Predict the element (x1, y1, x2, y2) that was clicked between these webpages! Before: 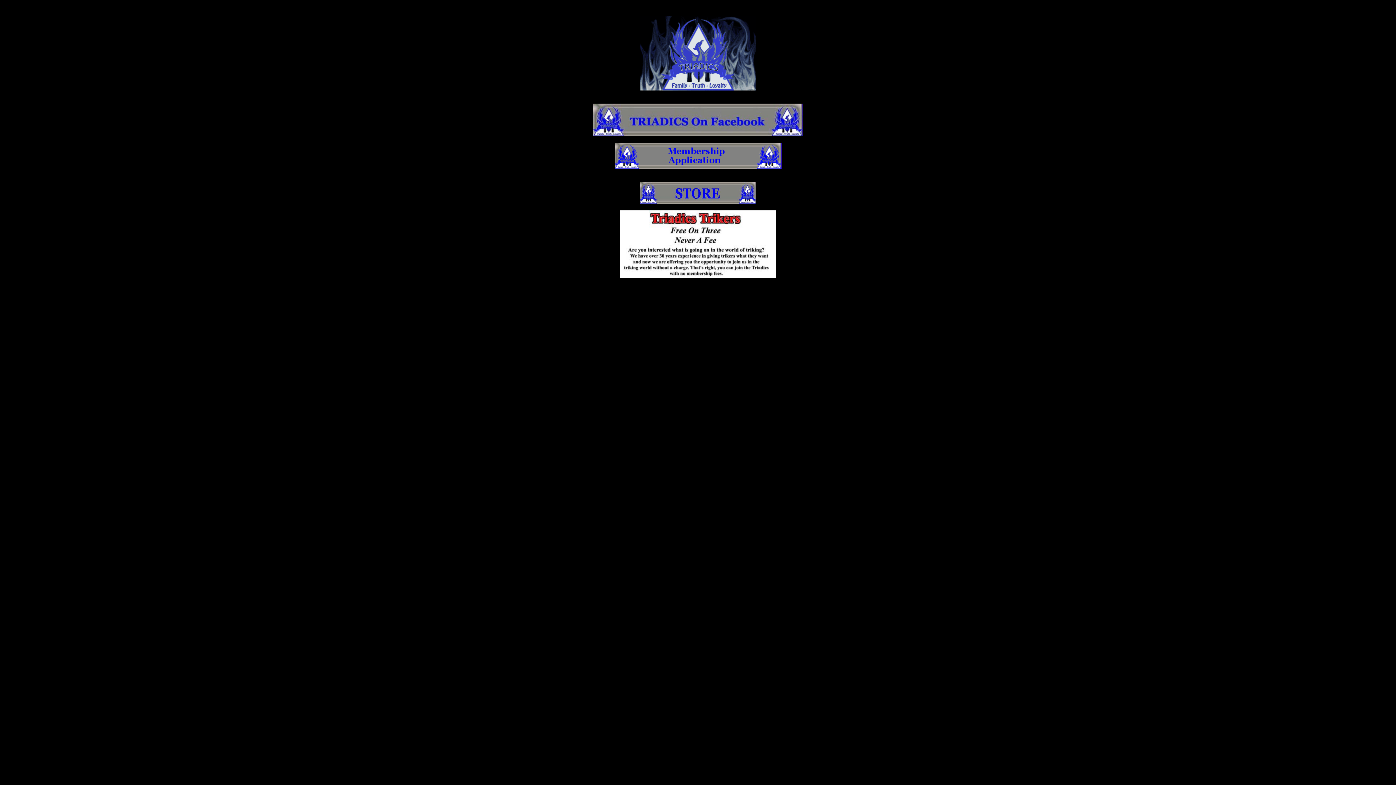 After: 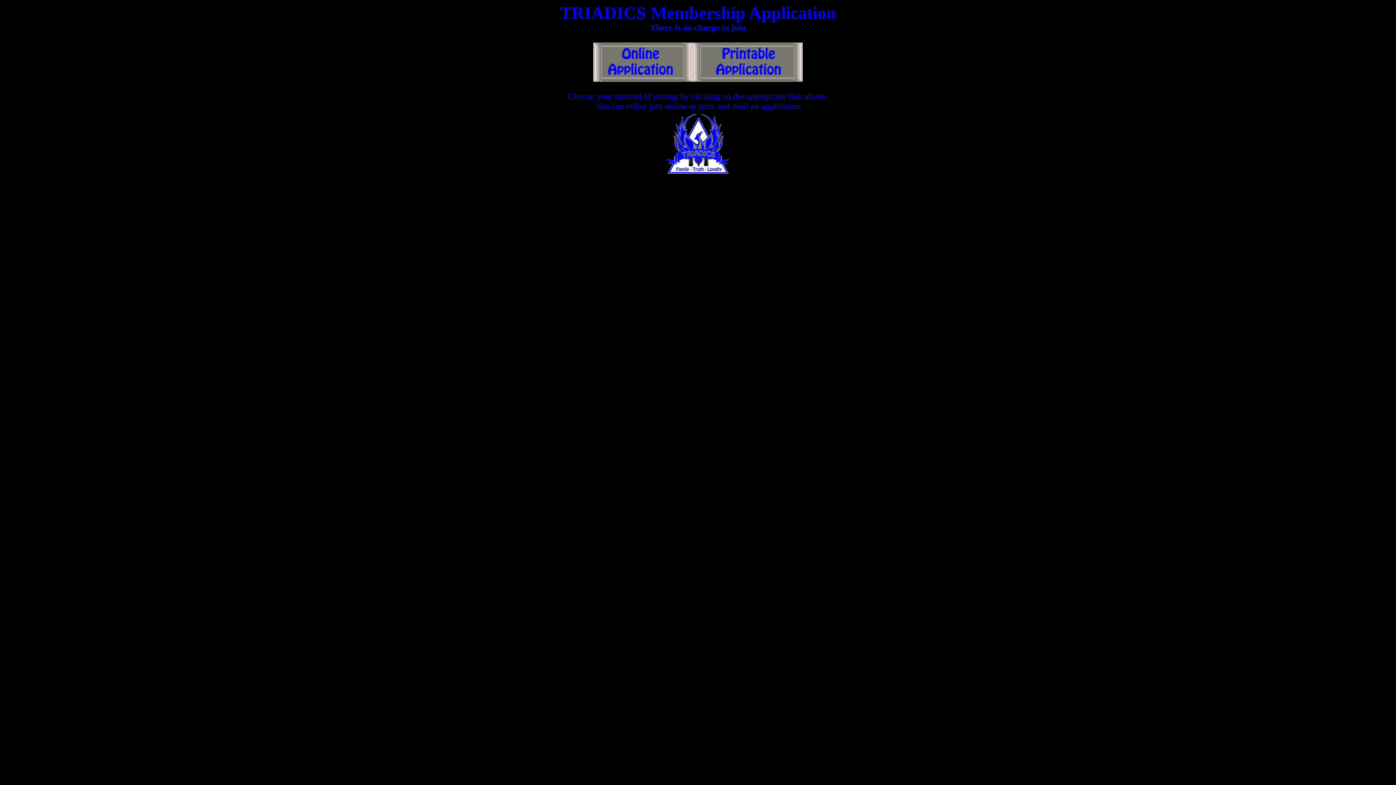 Action: bbox: (637, 164, 754, 170)